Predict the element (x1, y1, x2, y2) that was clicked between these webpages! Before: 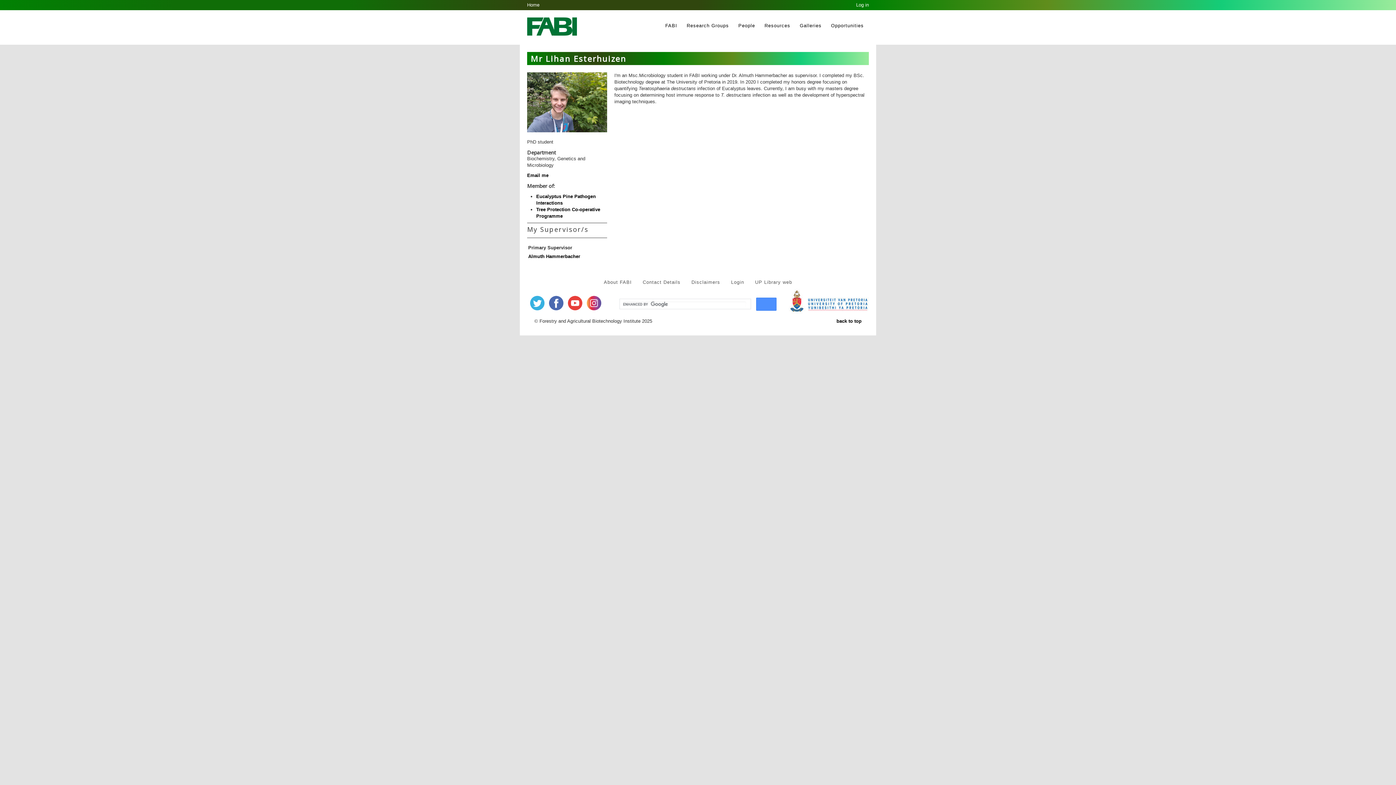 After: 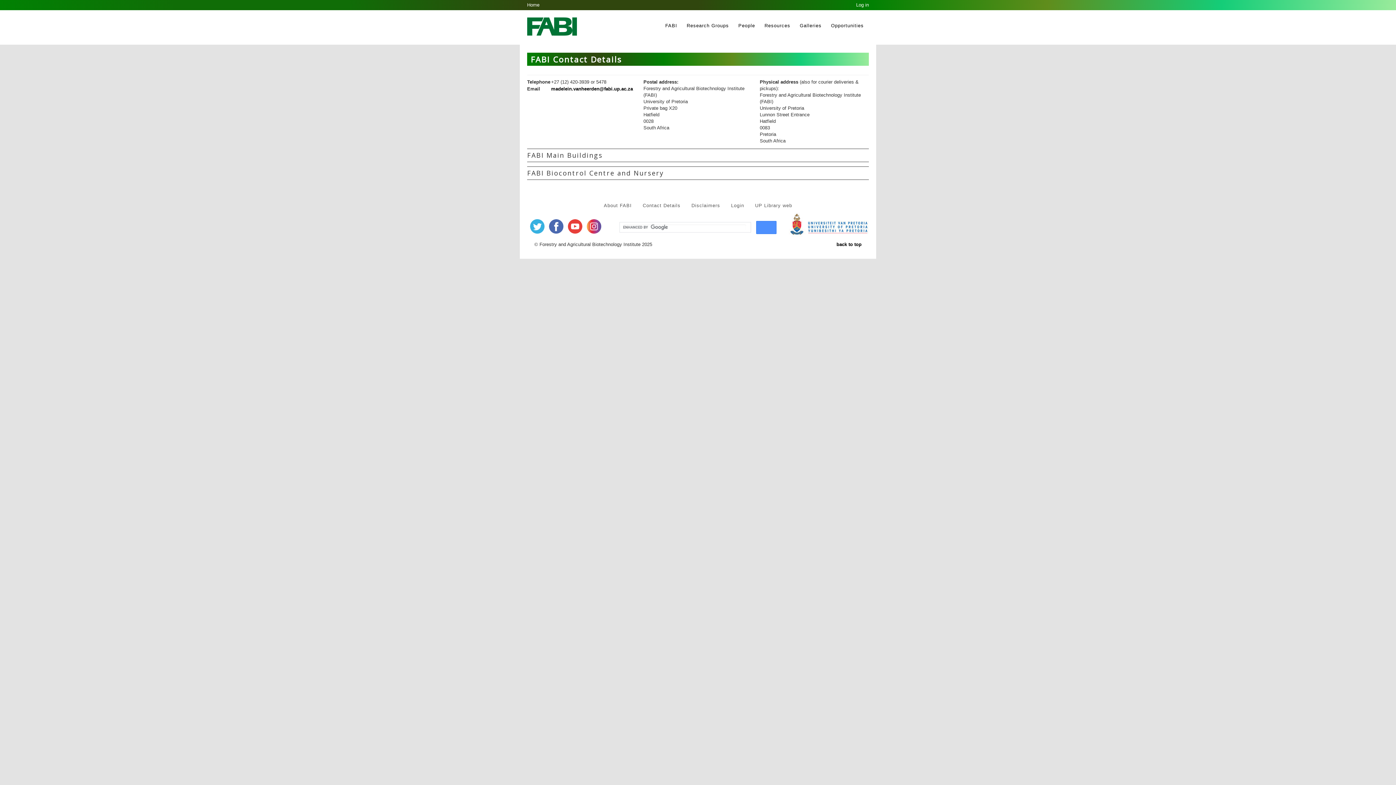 Action: bbox: (637, 275, 686, 289) label: Contact Details